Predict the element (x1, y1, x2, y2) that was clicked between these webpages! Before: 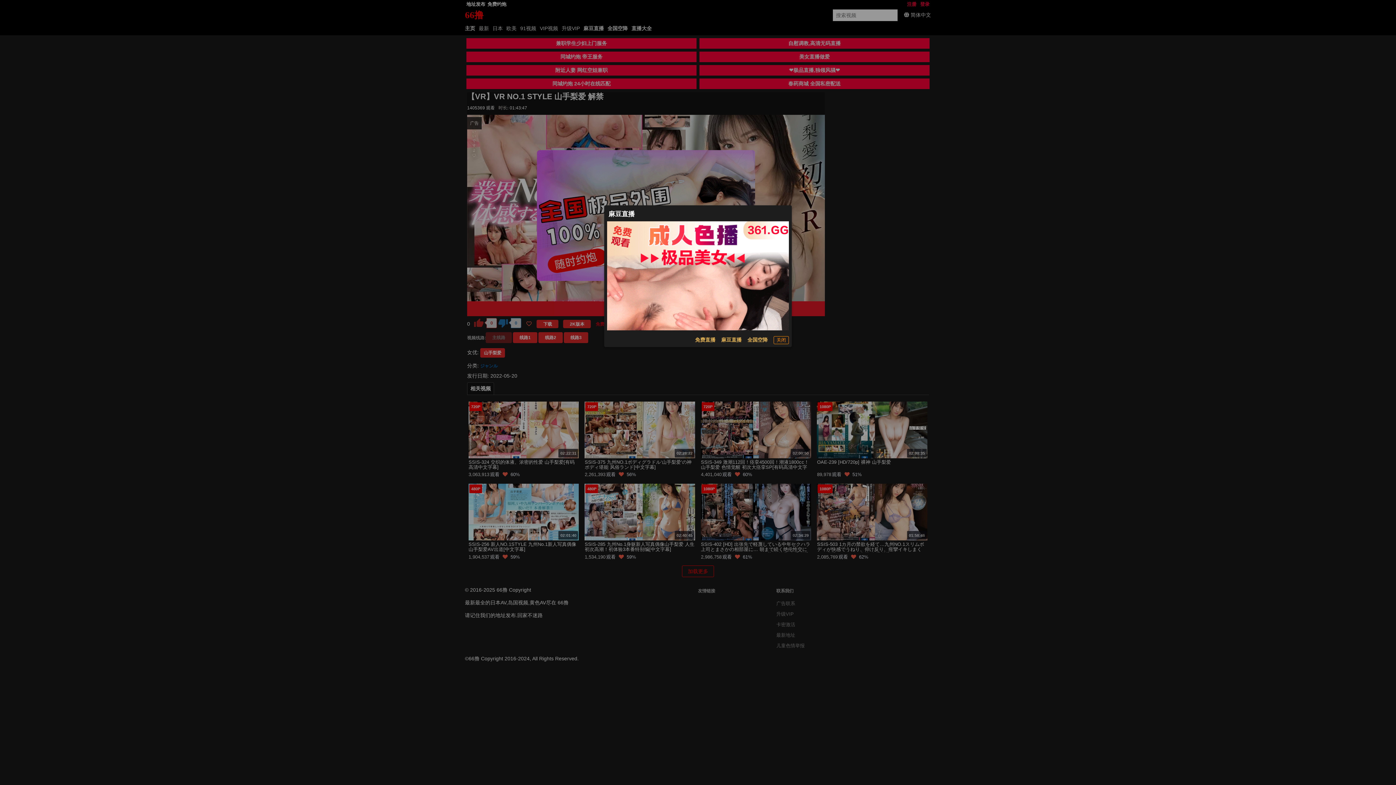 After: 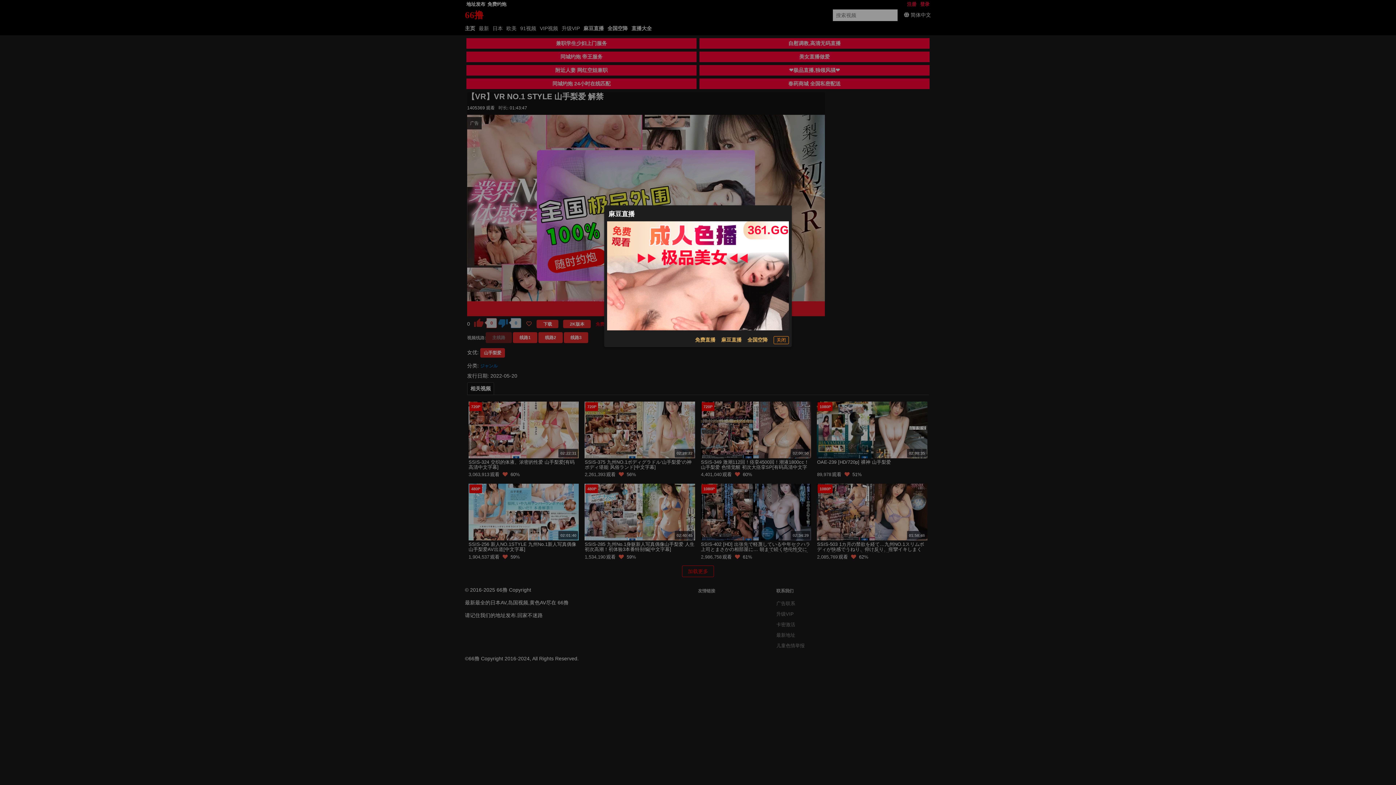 Action: label: 免费直播 bbox: (695, 336, 715, 344)